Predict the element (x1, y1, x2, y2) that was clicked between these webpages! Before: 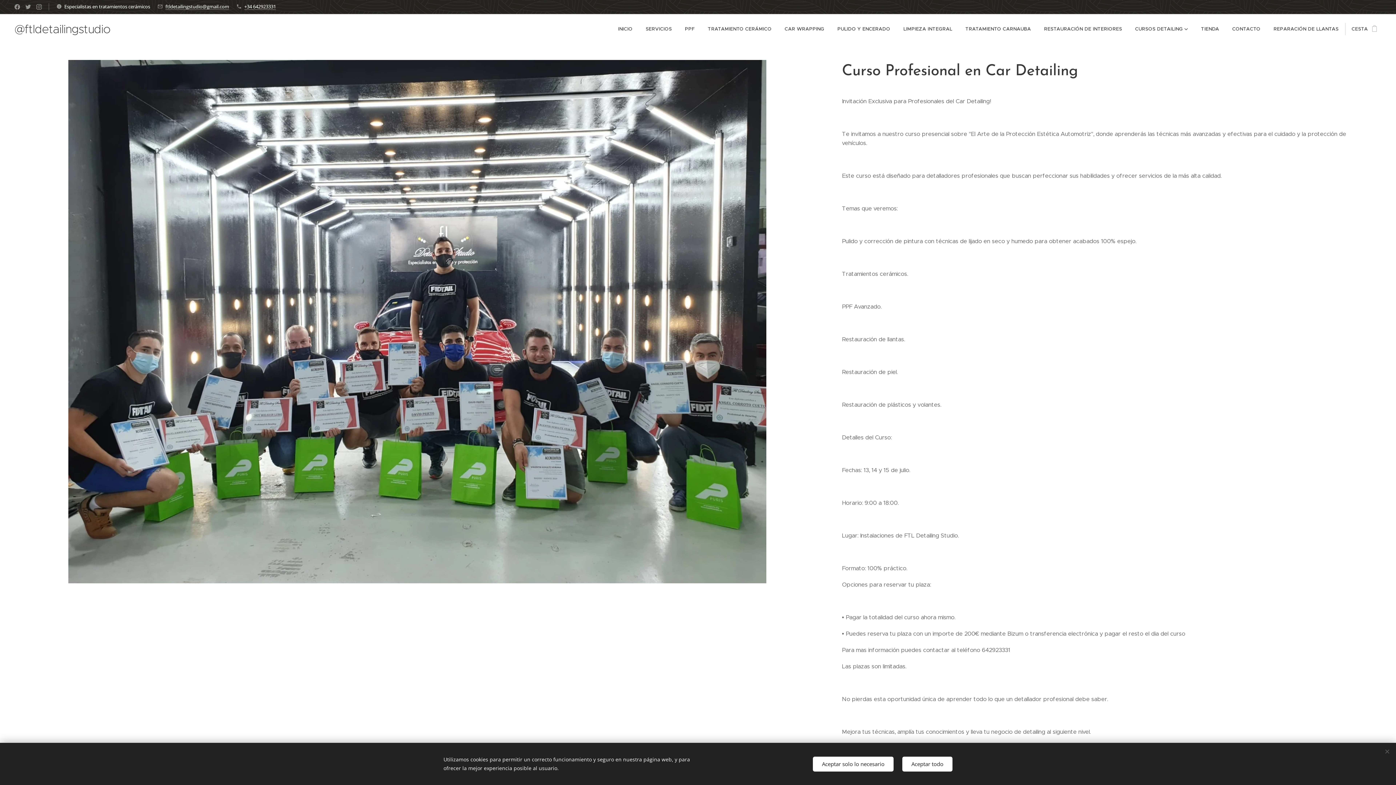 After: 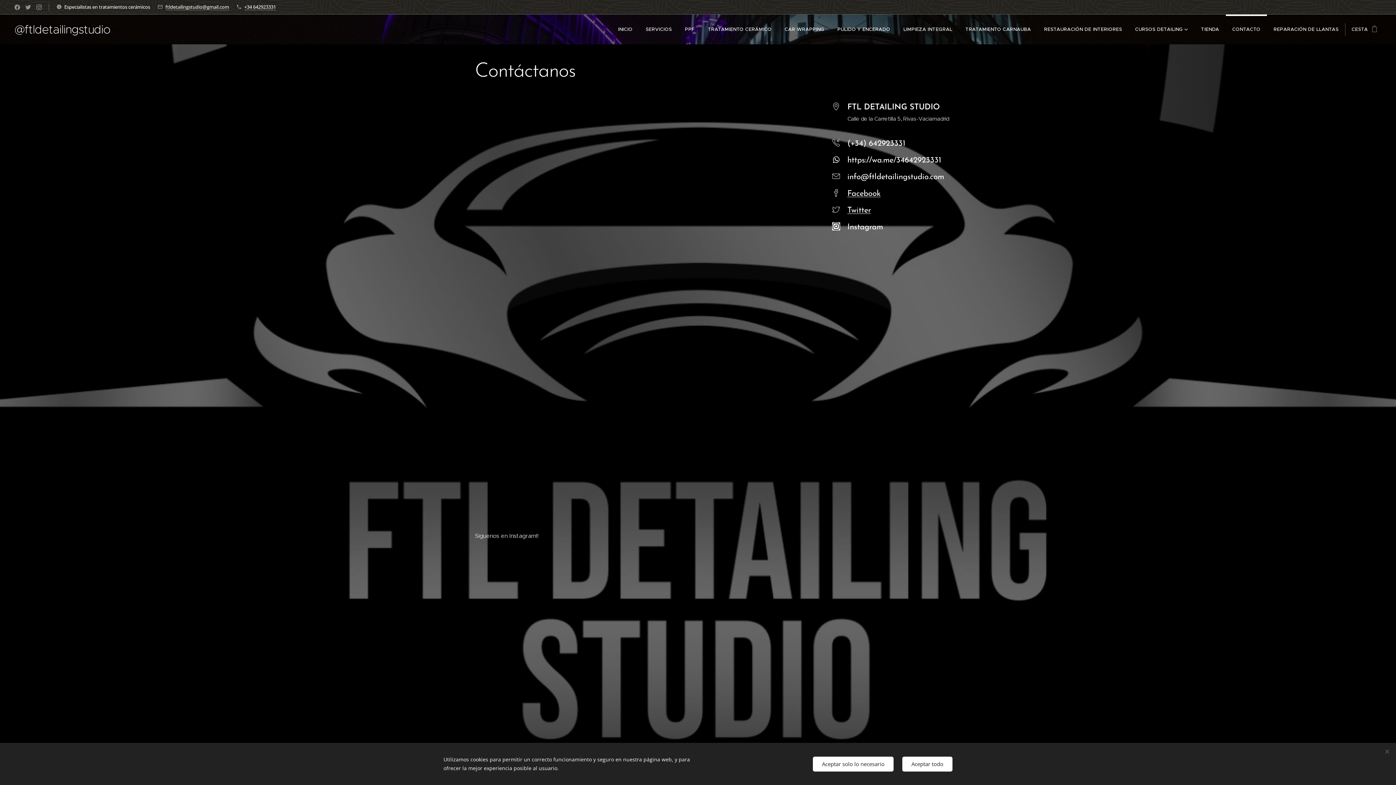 Action: bbox: (1226, 14, 1267, 44) label: CONTACTO